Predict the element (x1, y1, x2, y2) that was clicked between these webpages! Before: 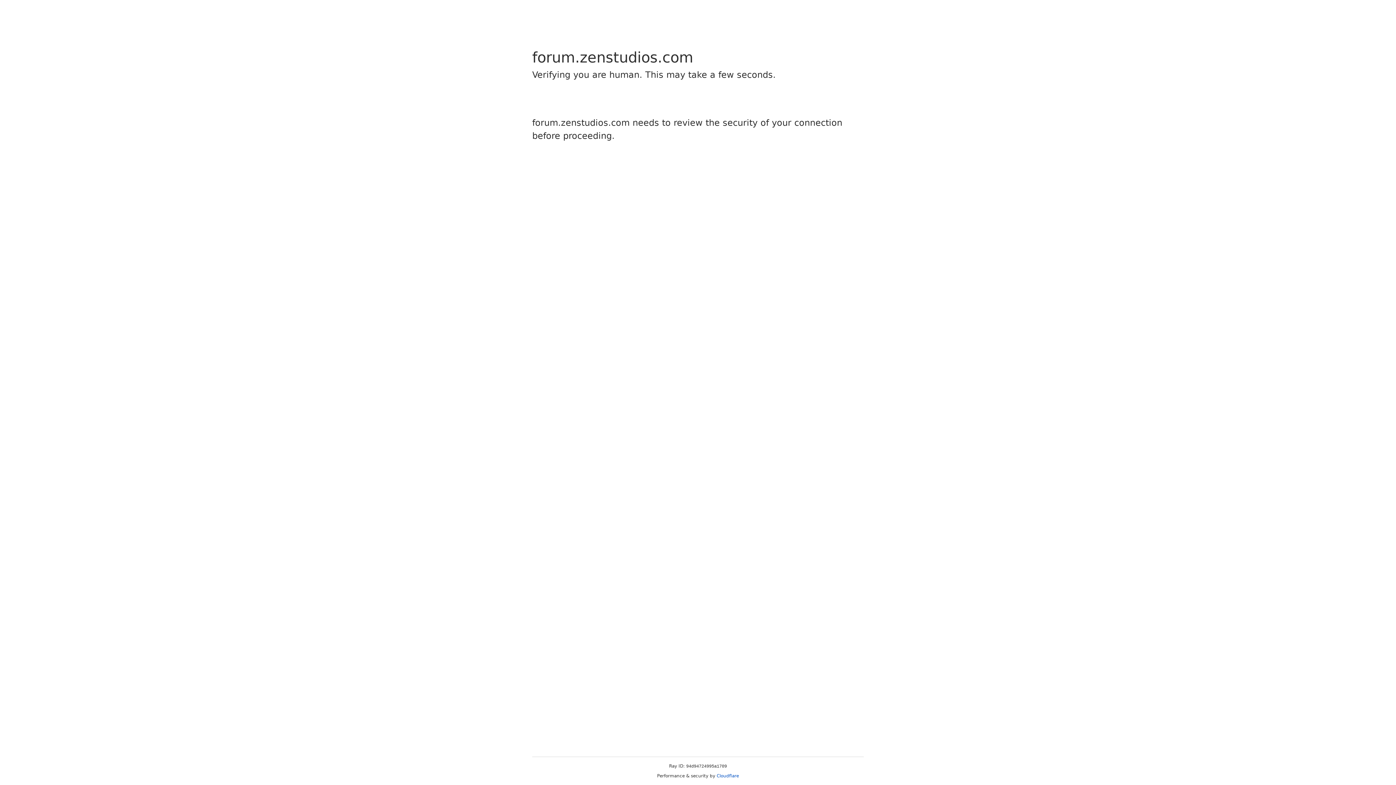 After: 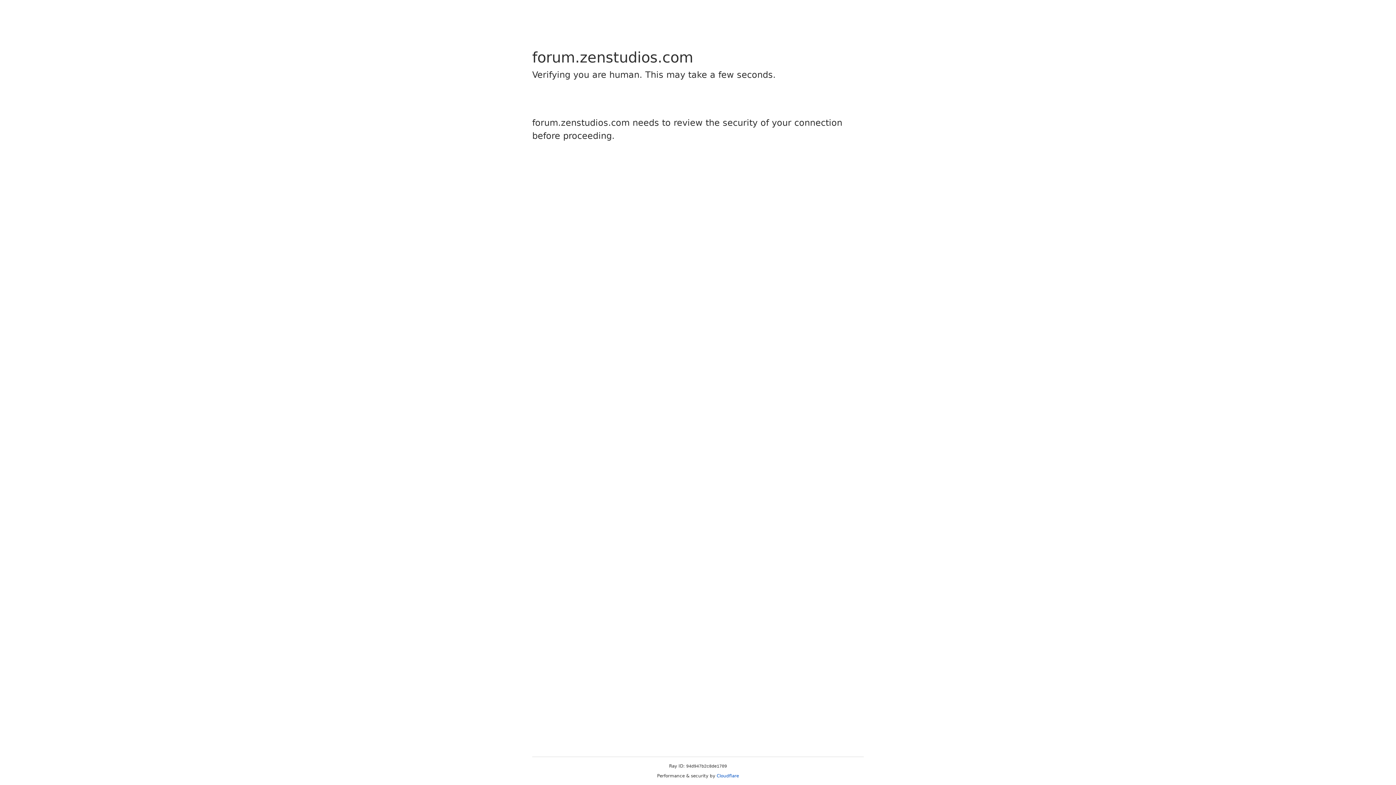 Action: bbox: (716, 773, 739, 778) label: Cloudflare